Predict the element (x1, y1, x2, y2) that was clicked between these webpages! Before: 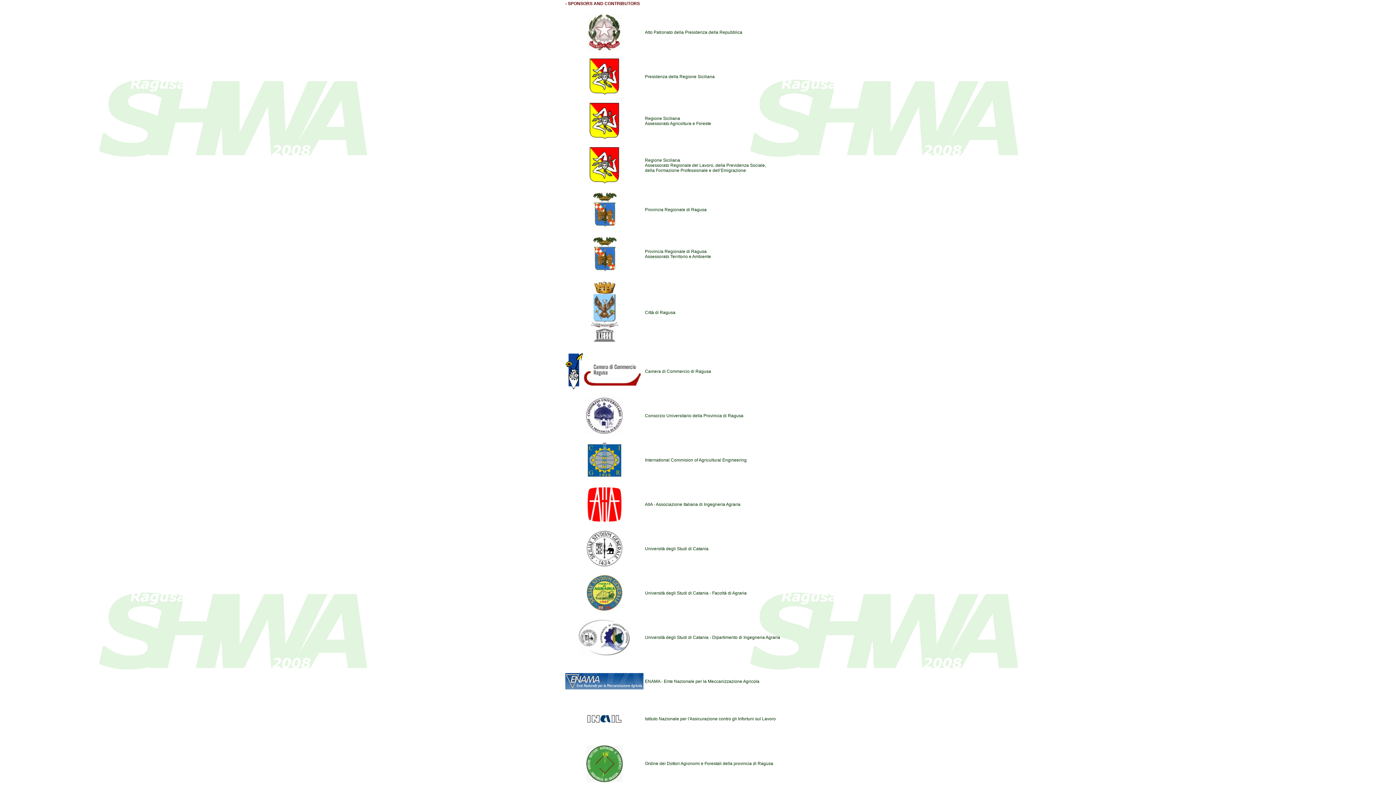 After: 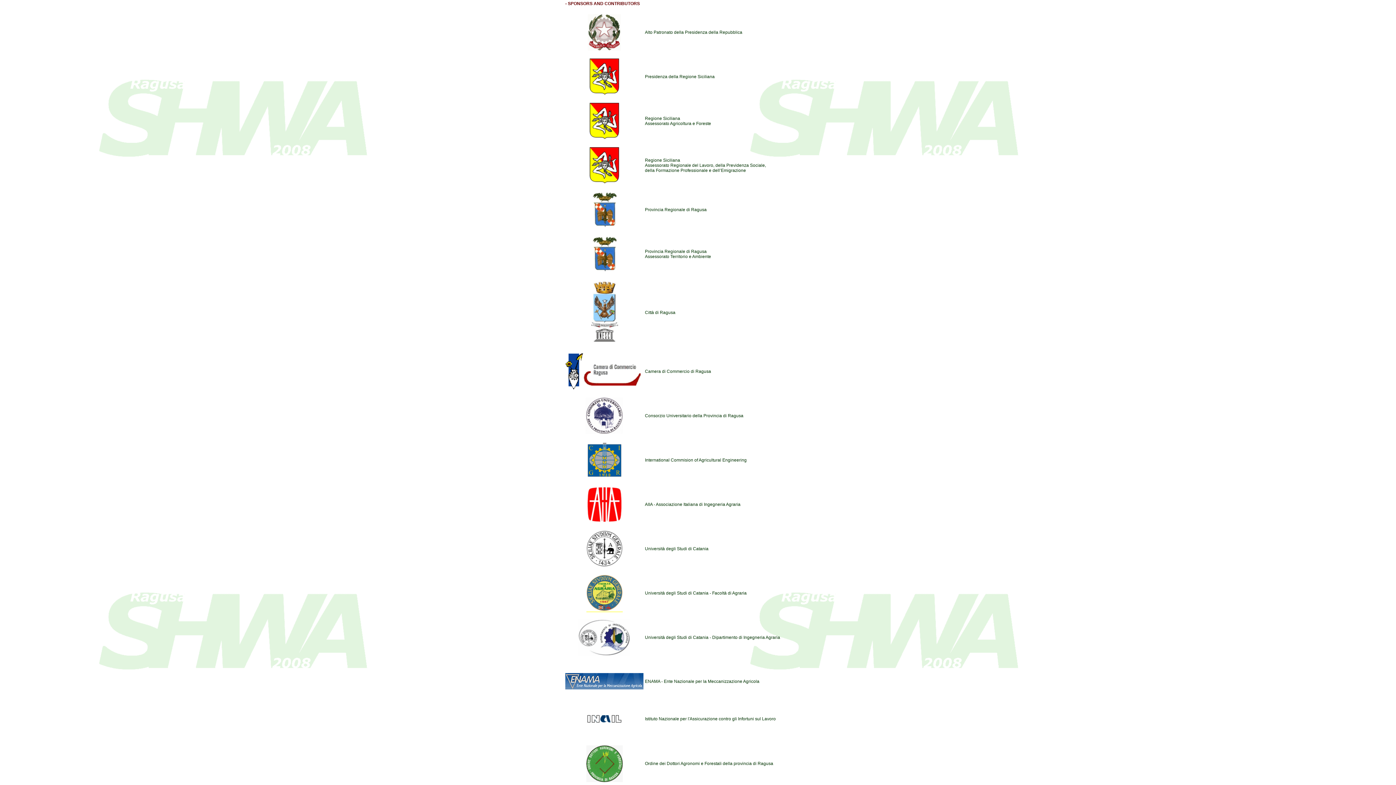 Action: bbox: (586, 607, 622, 612)